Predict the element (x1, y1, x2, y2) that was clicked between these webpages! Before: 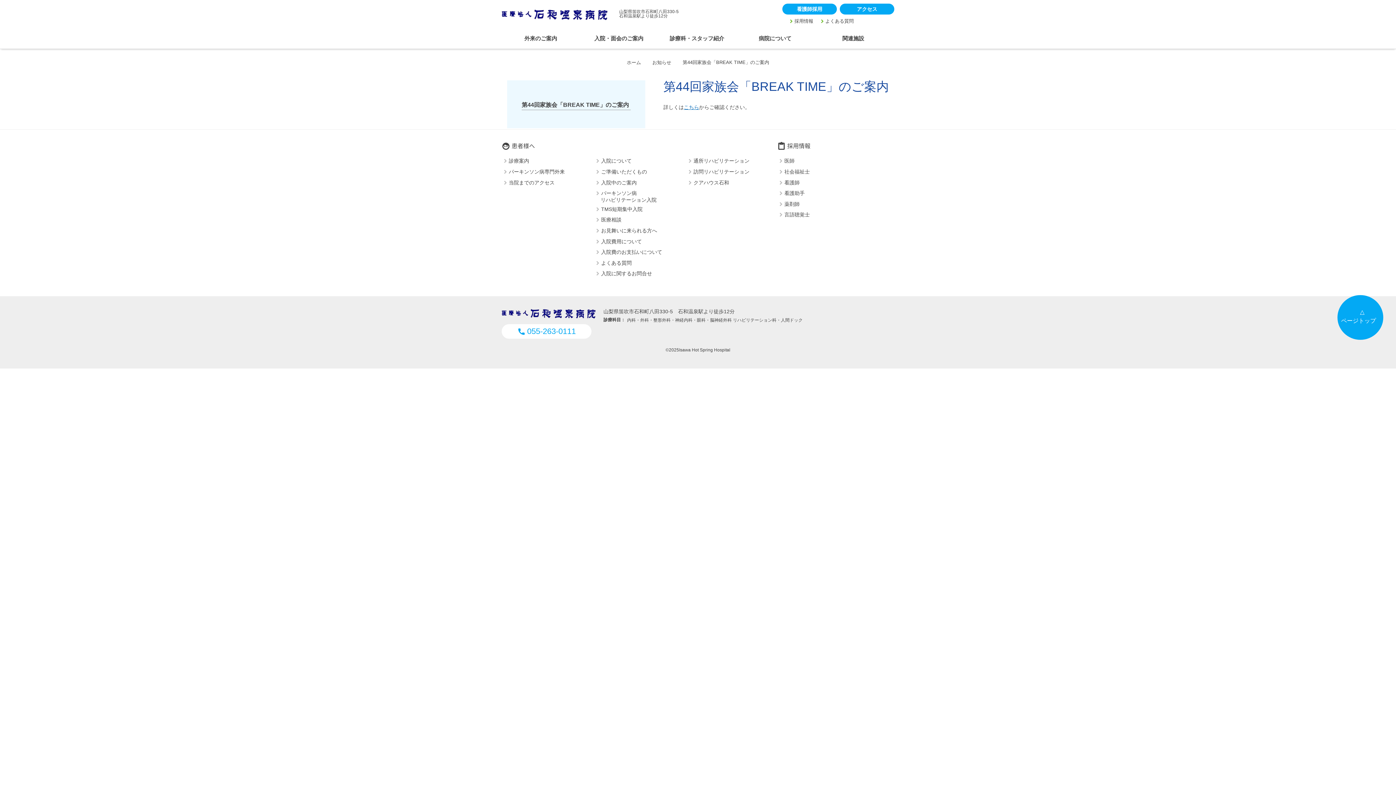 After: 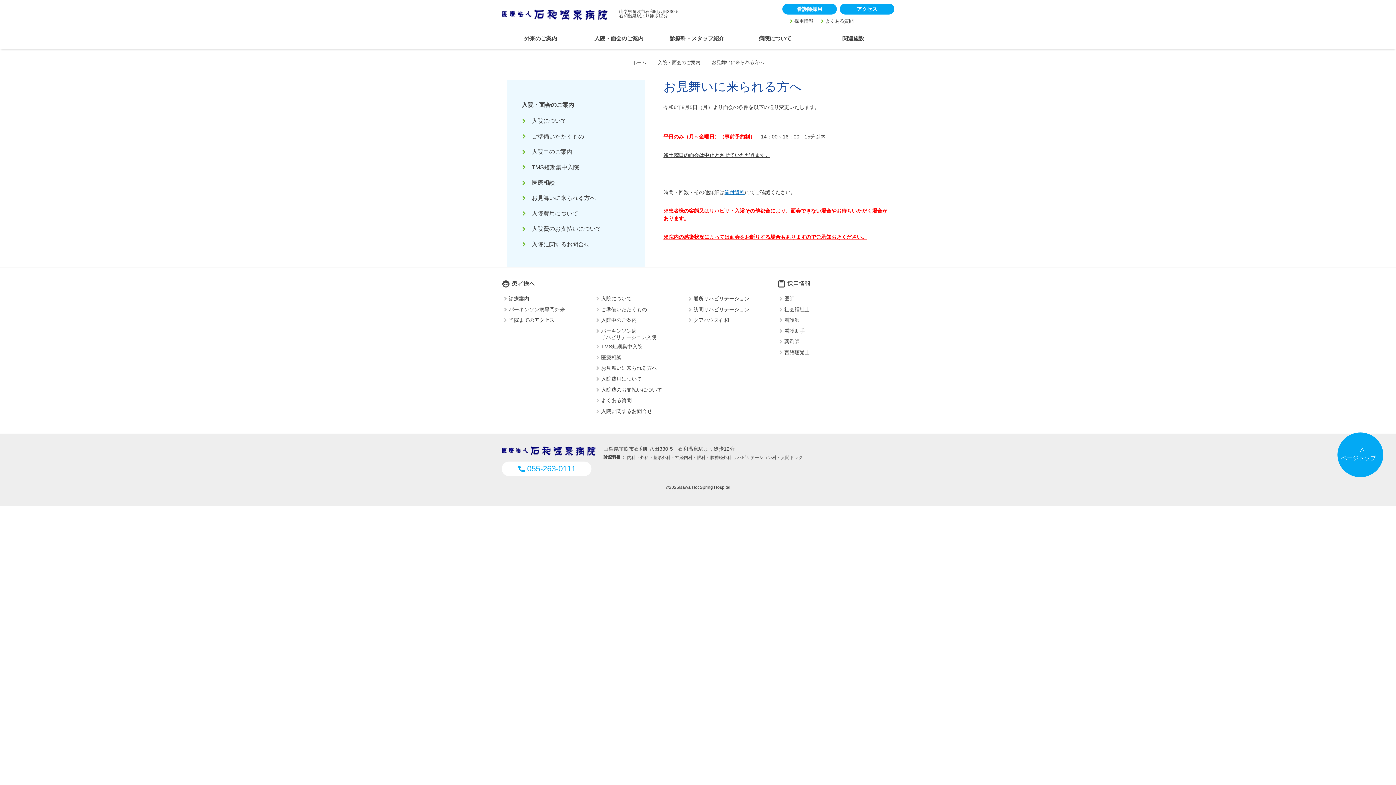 Action: bbox: (601, 227, 657, 233) label: お見舞いに来られる方へ